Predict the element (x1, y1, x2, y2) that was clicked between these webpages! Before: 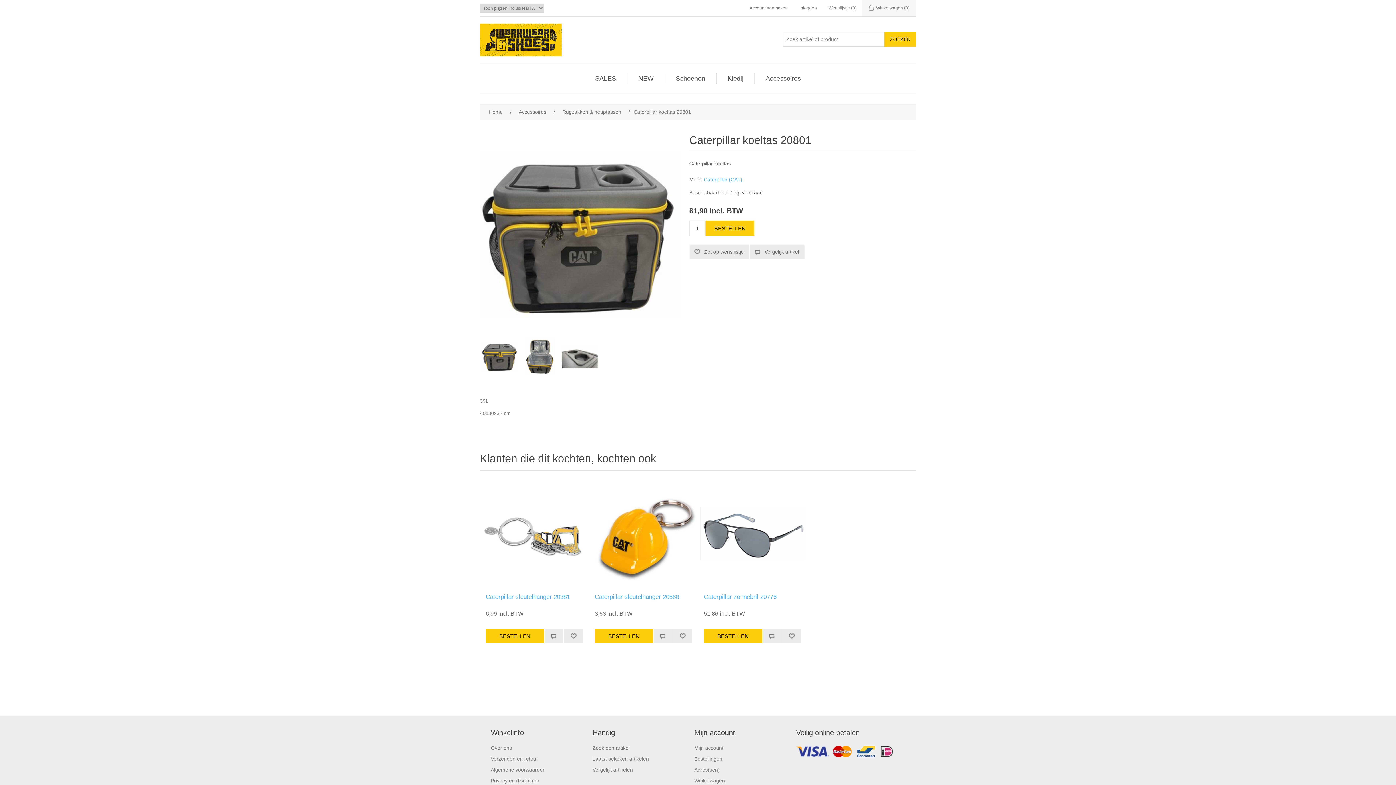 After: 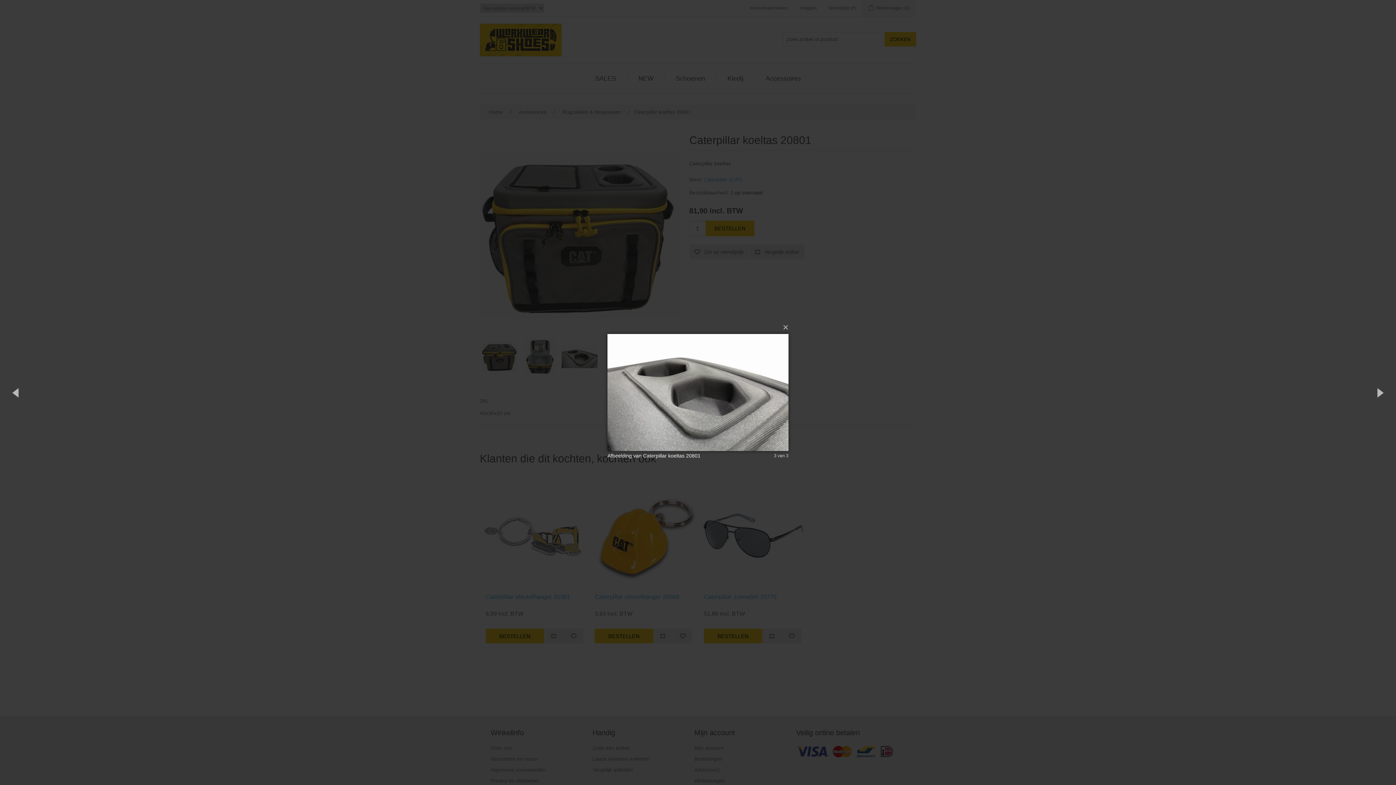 Action: bbox: (561, 338, 598, 374)